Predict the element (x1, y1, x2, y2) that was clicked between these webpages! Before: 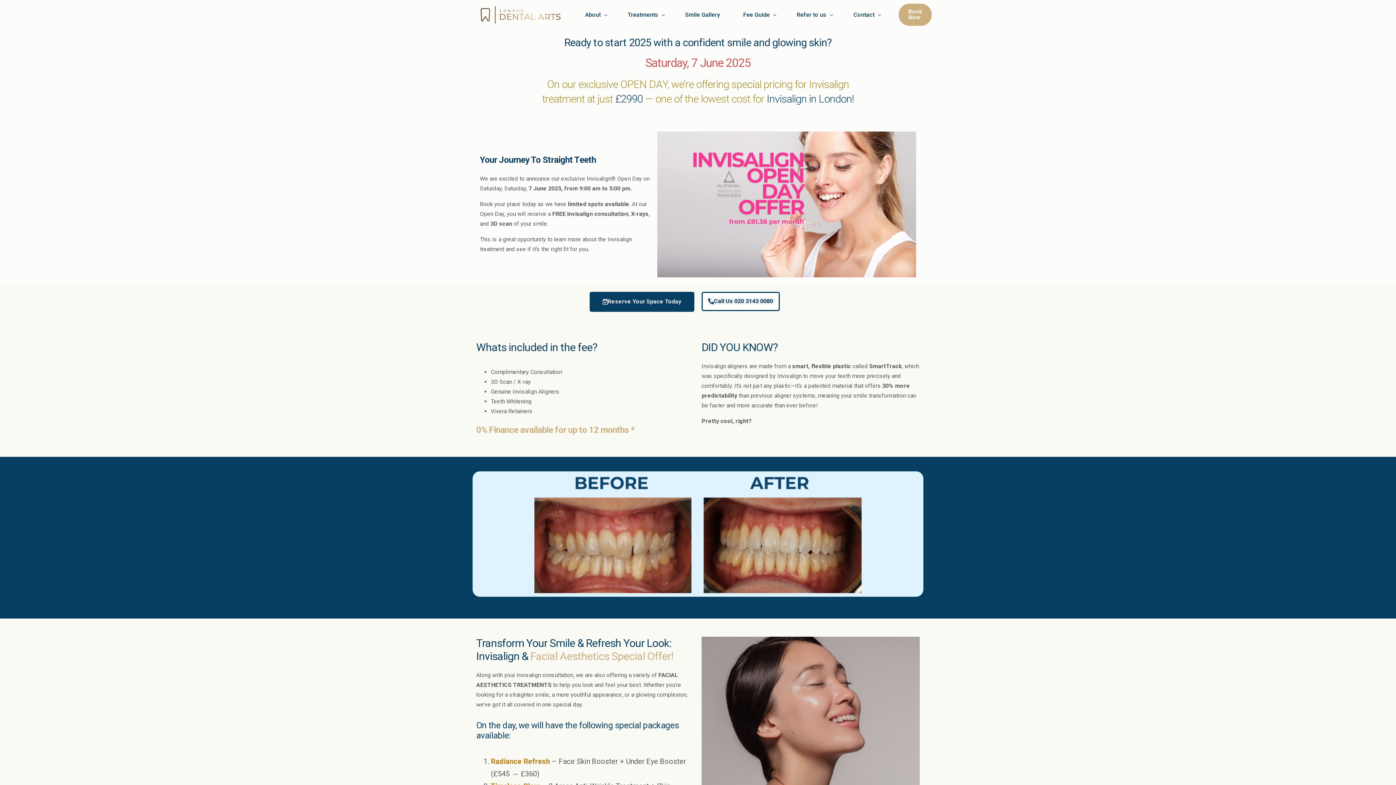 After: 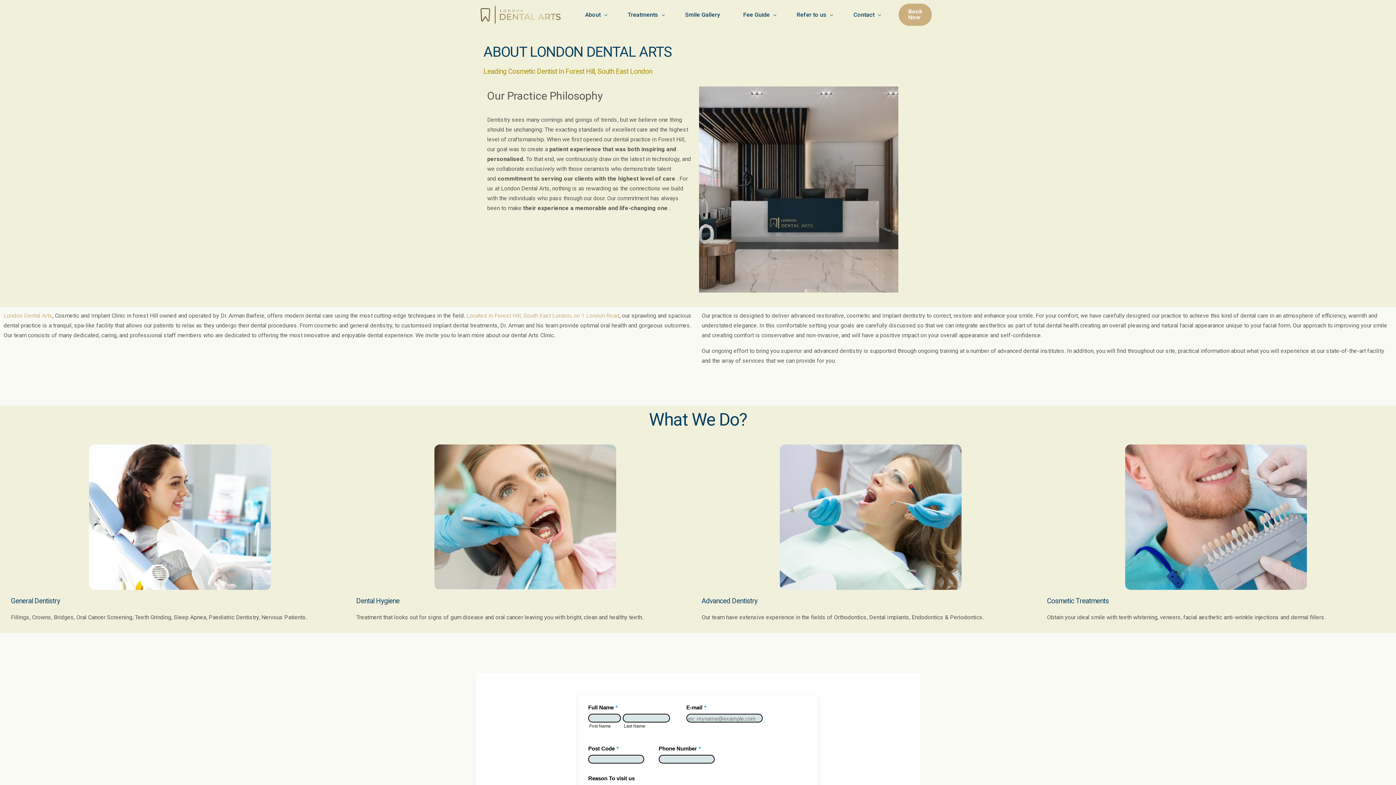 Action: bbox: (573, 0, 616, 29) label: About